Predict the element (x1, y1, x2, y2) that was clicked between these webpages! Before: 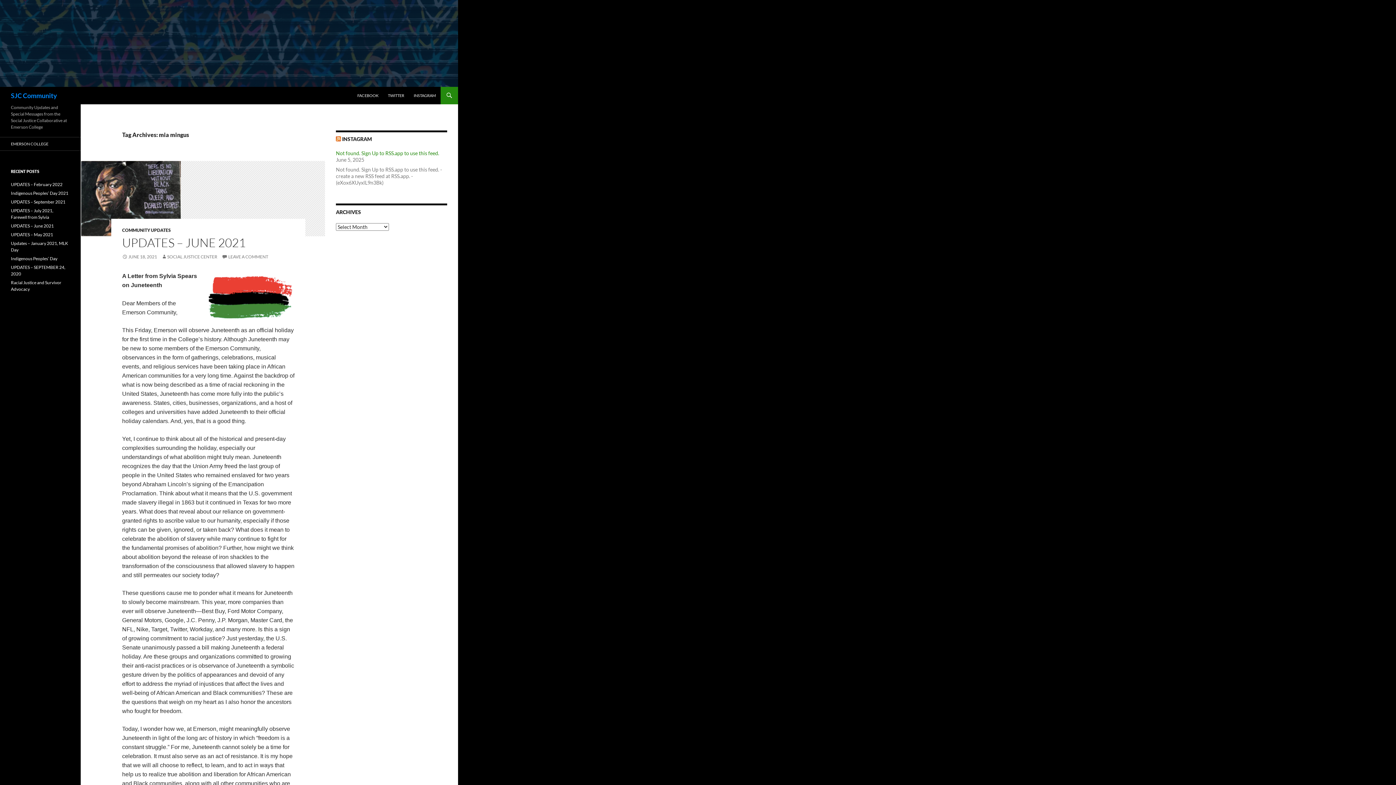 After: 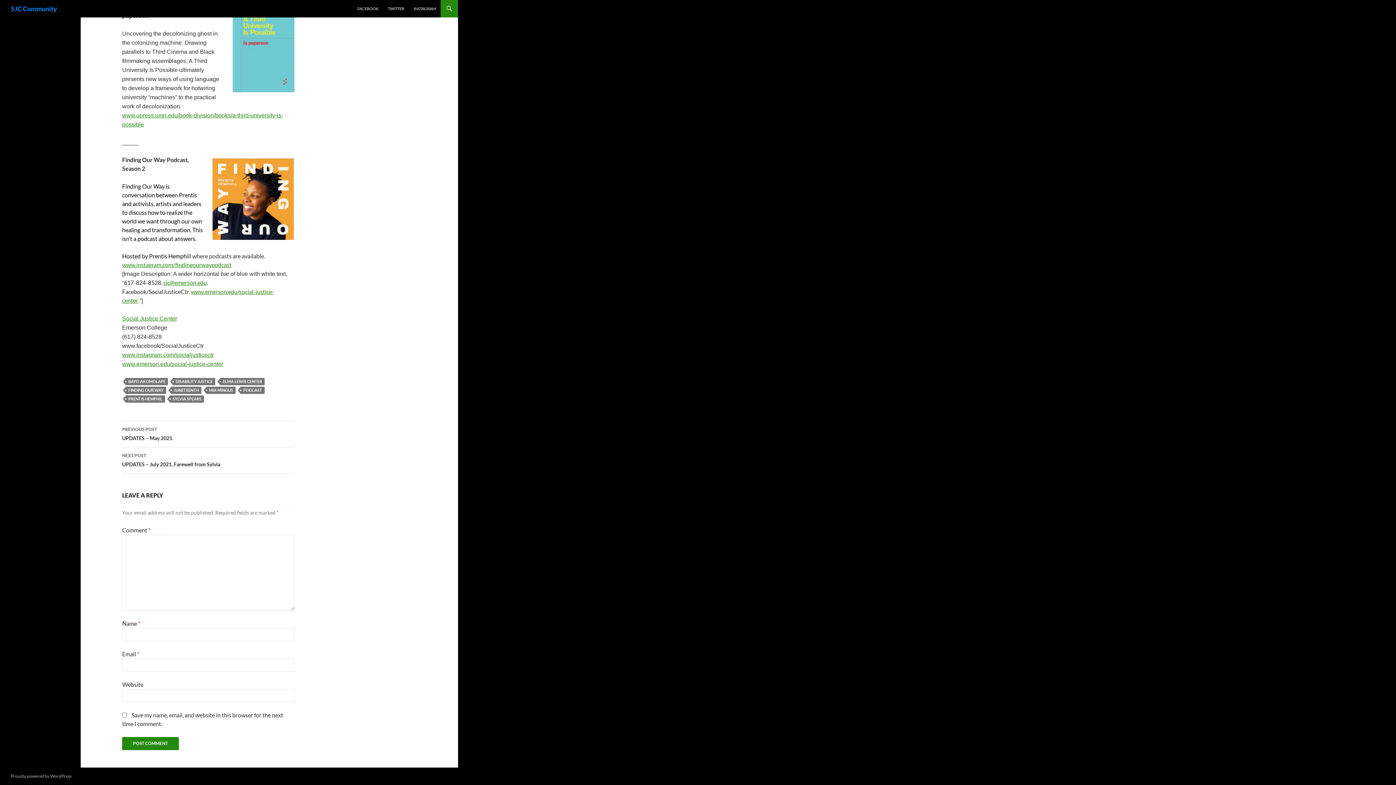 Action: bbox: (221, 254, 268, 259) label: LEAVE A COMMENT